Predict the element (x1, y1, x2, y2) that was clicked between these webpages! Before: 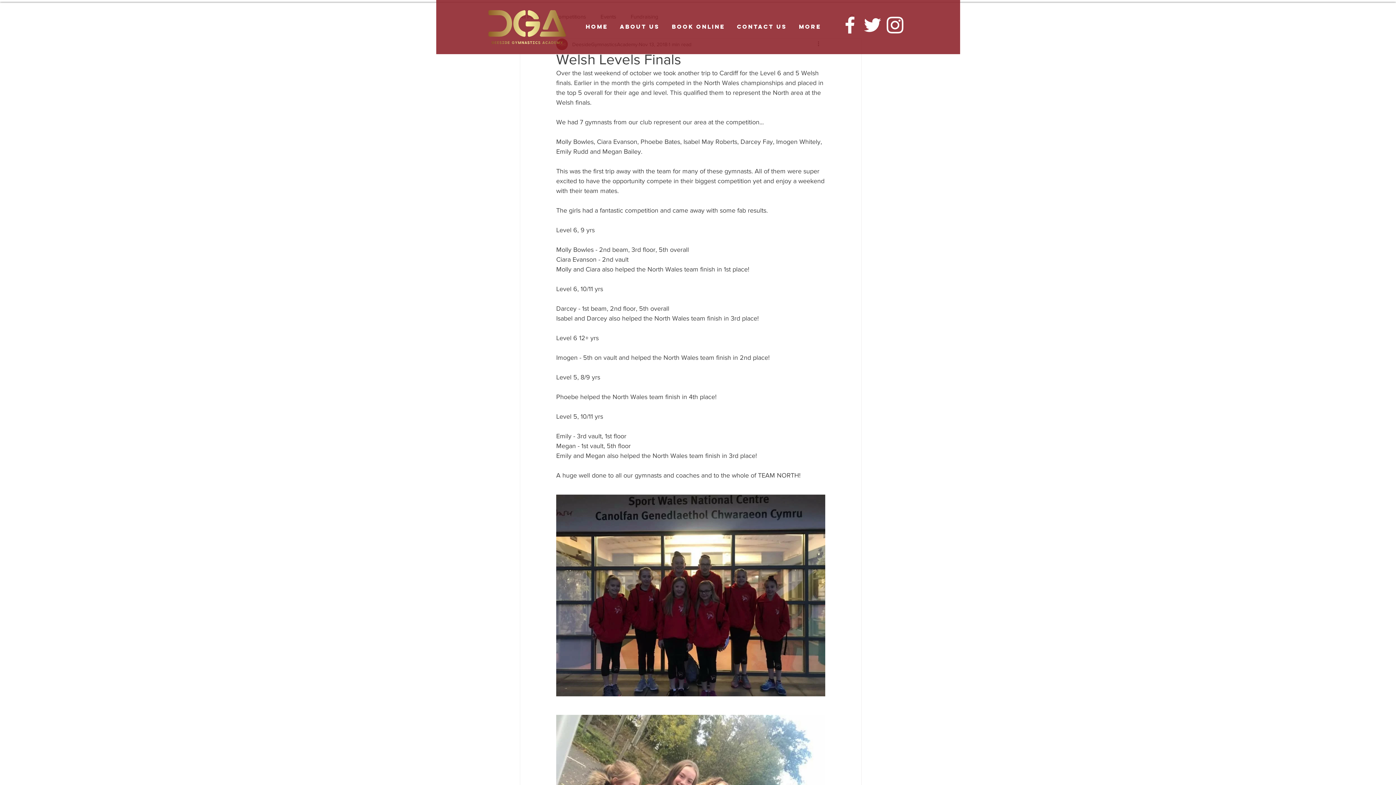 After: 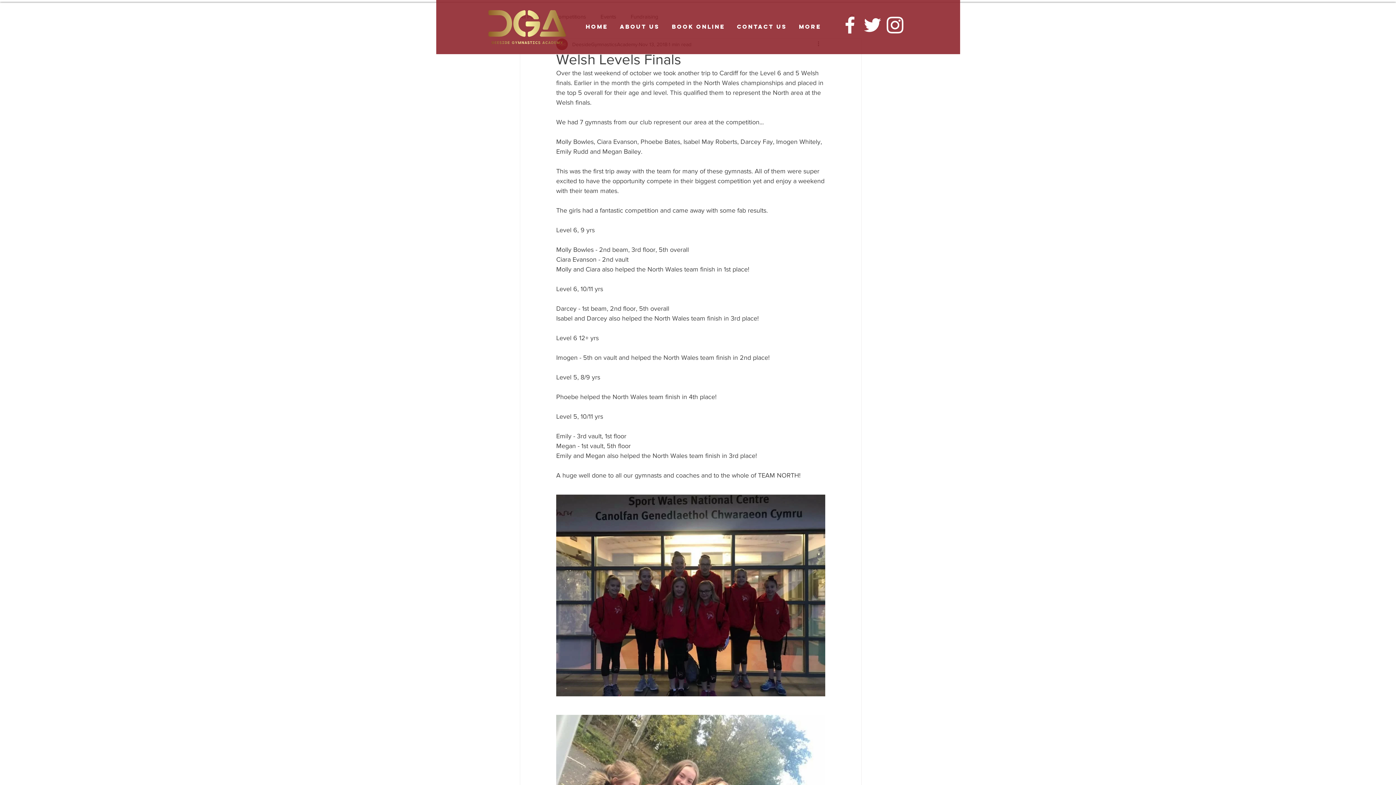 Action: bbox: (883, 13, 906, 36)